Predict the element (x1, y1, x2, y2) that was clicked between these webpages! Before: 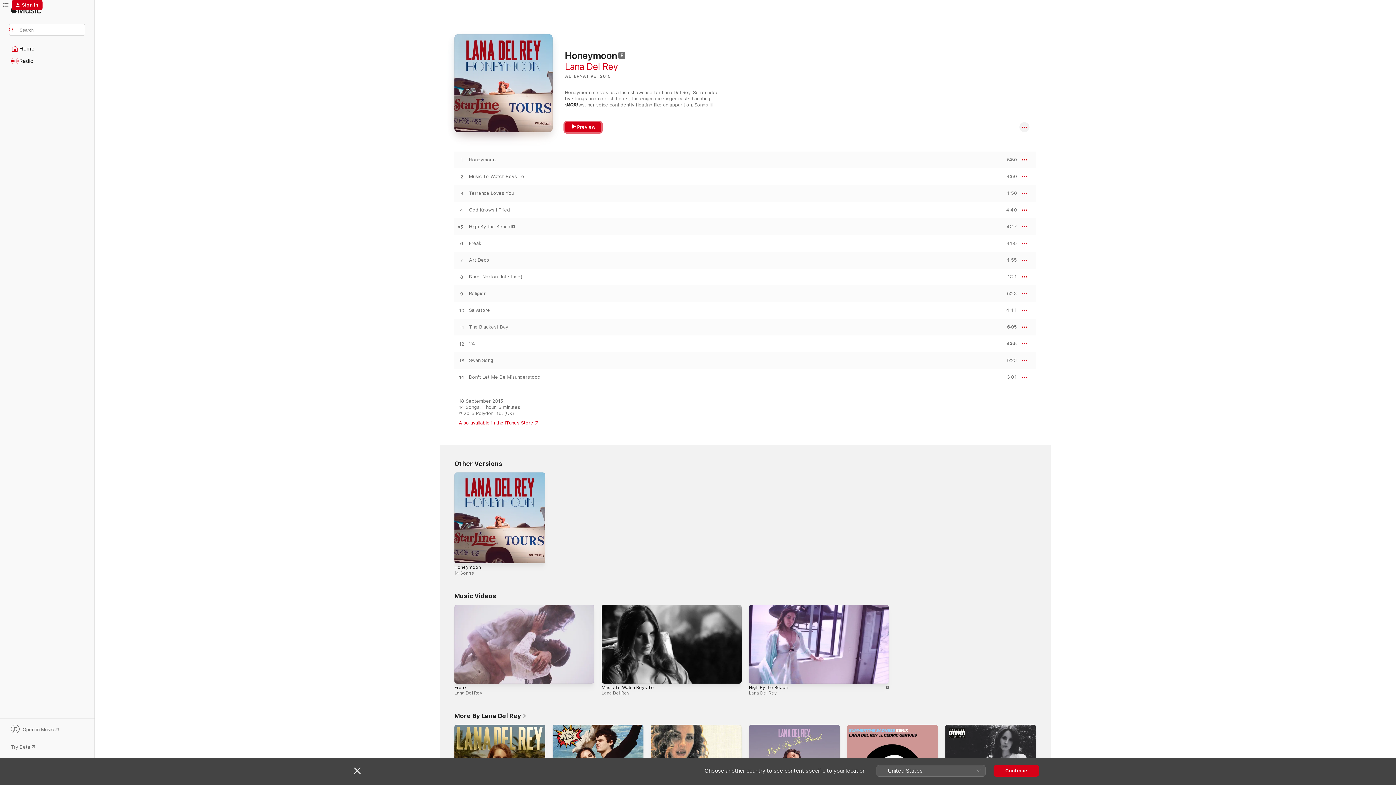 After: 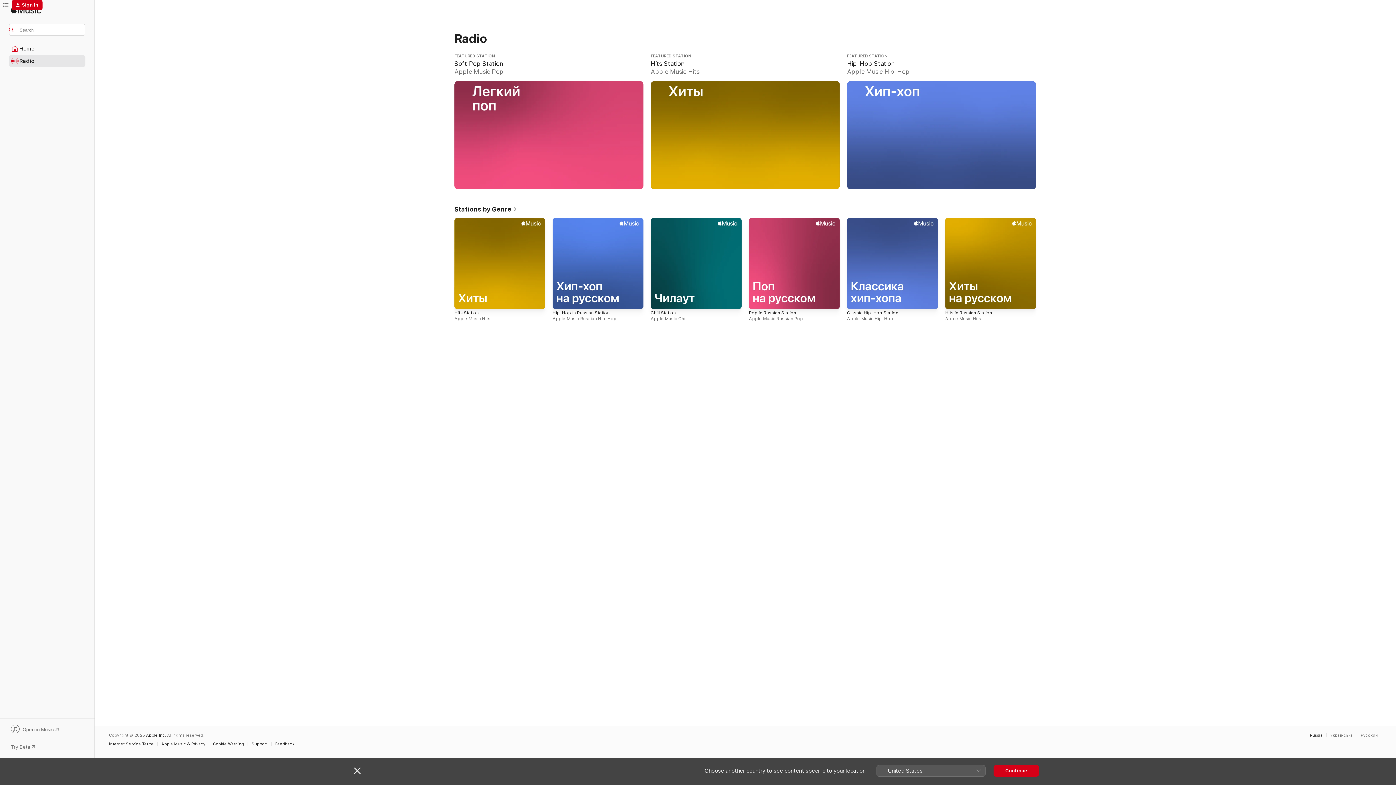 Action: label: Radio bbox: (9, 55, 85, 66)